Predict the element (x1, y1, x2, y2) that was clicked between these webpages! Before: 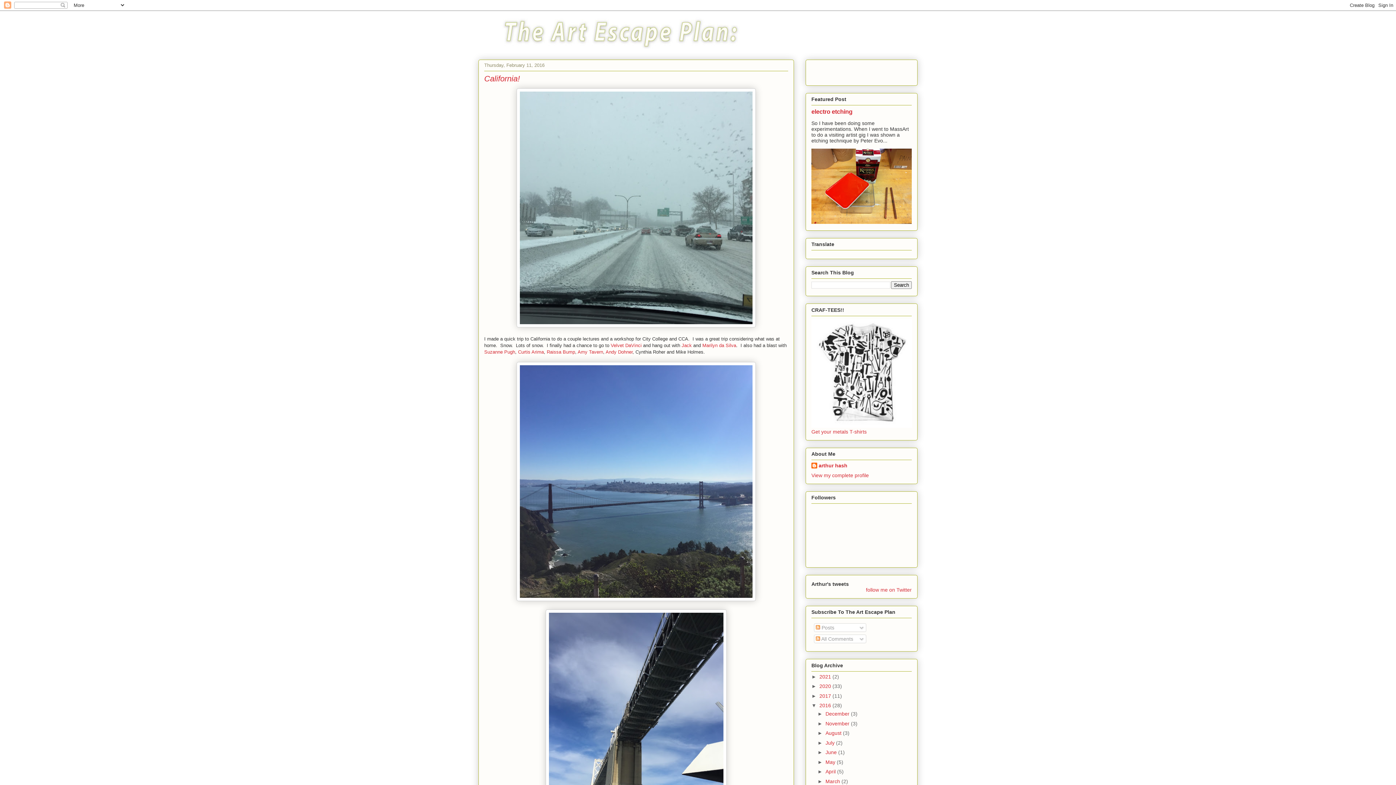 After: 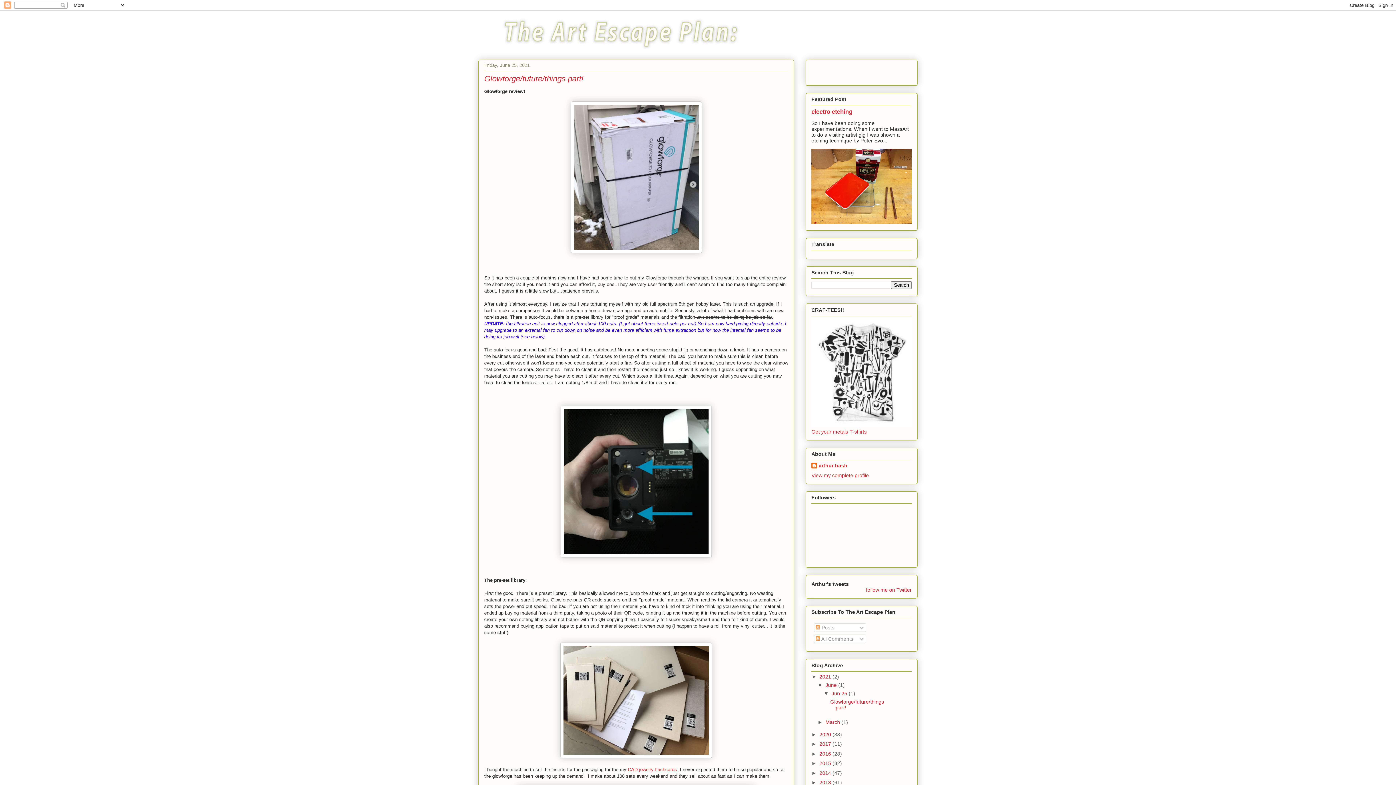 Action: bbox: (478, 10, 917, 48)